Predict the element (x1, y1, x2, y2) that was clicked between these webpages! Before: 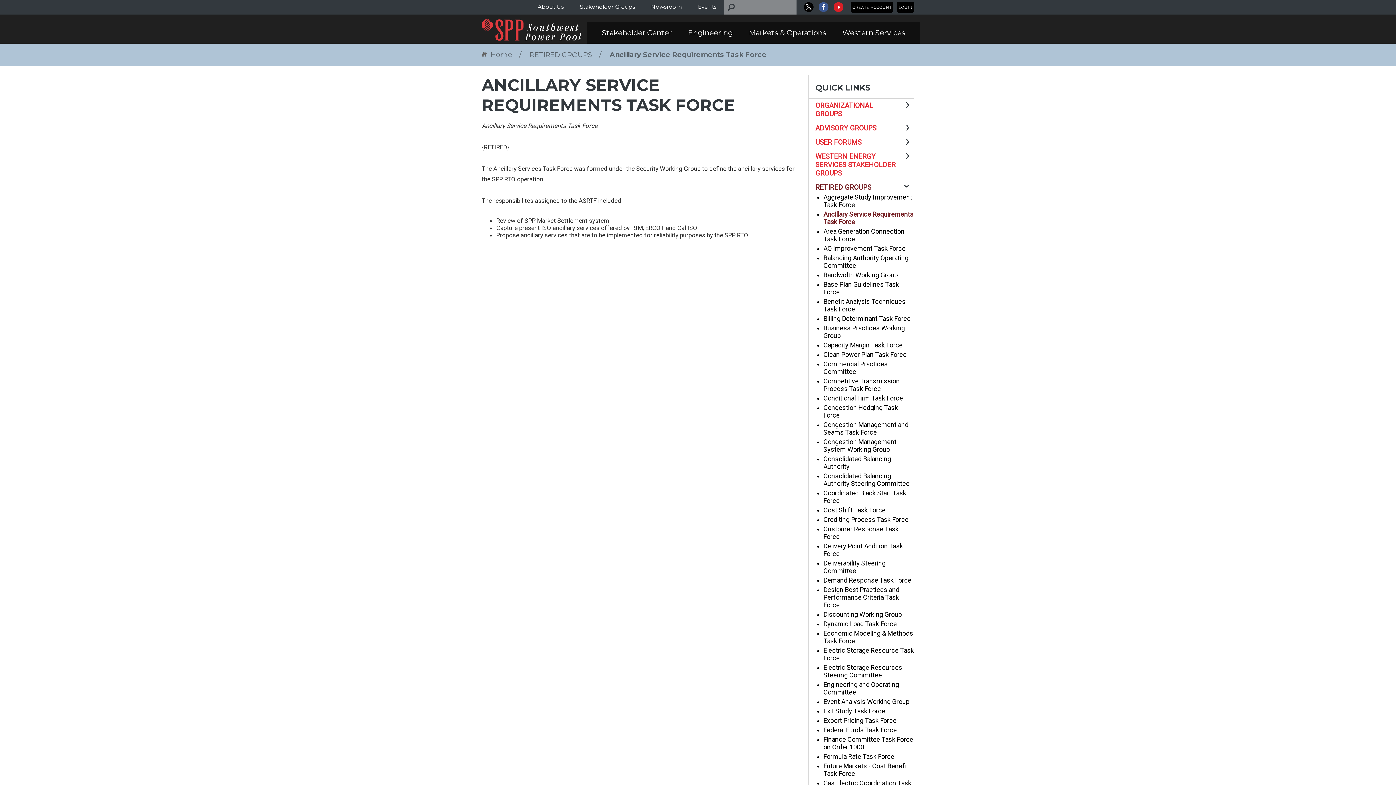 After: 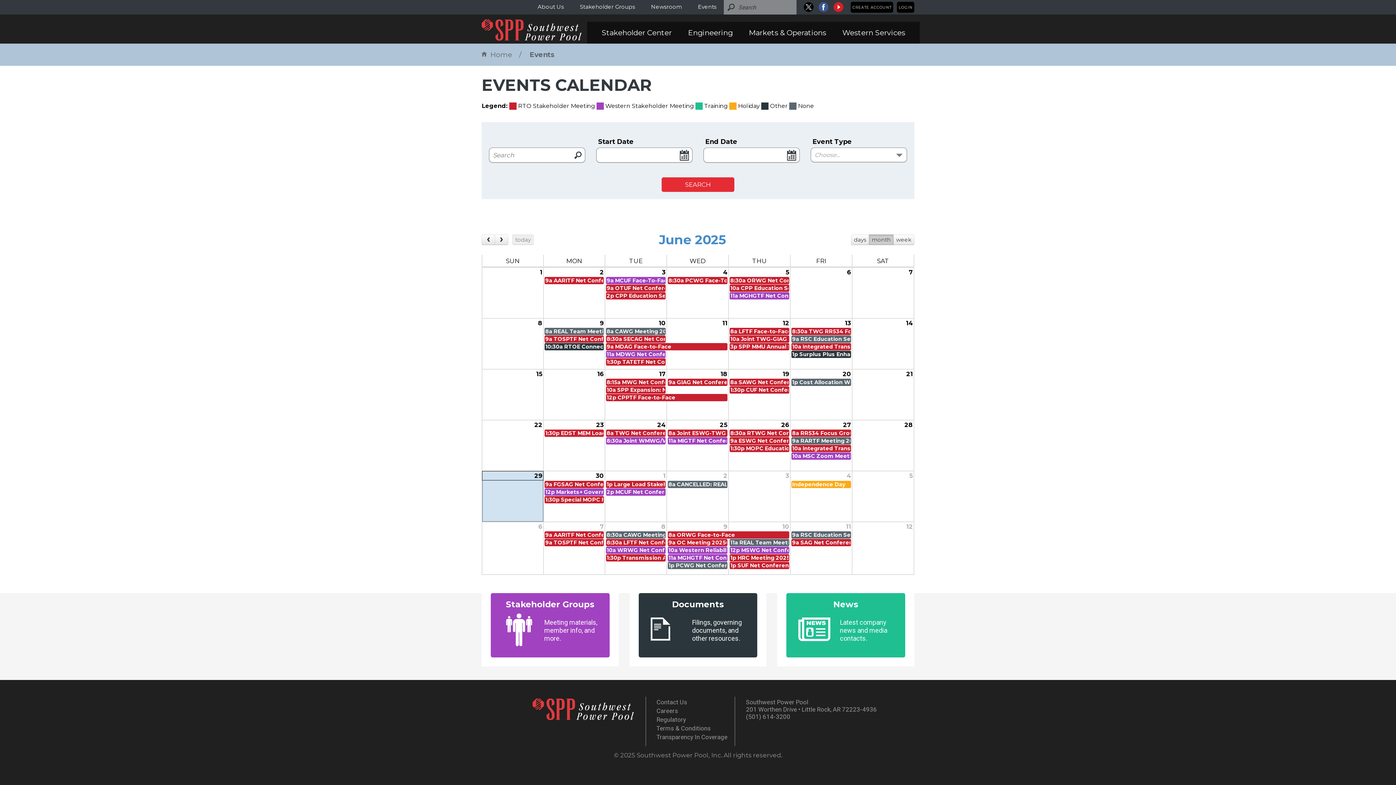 Action: bbox: (698, 3, 716, 10) label: Events